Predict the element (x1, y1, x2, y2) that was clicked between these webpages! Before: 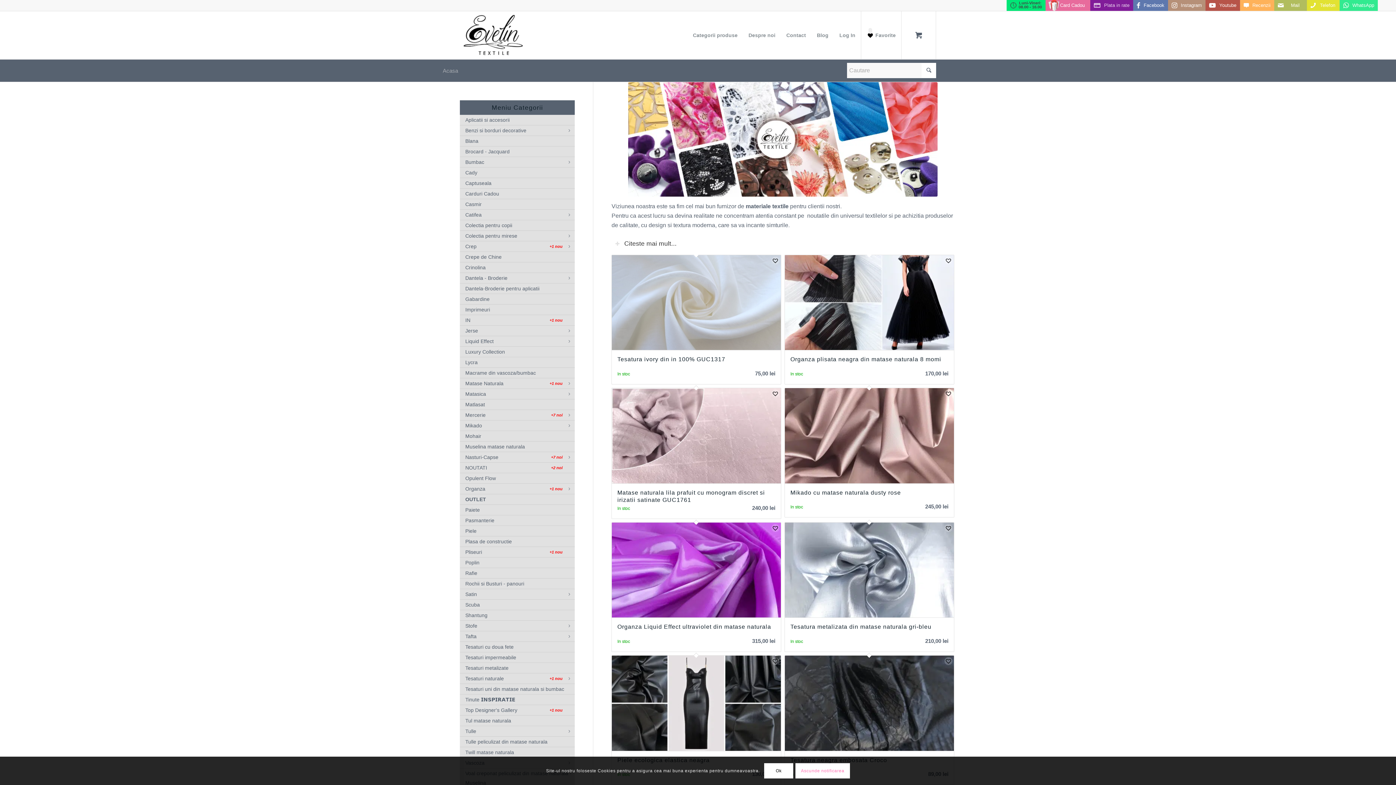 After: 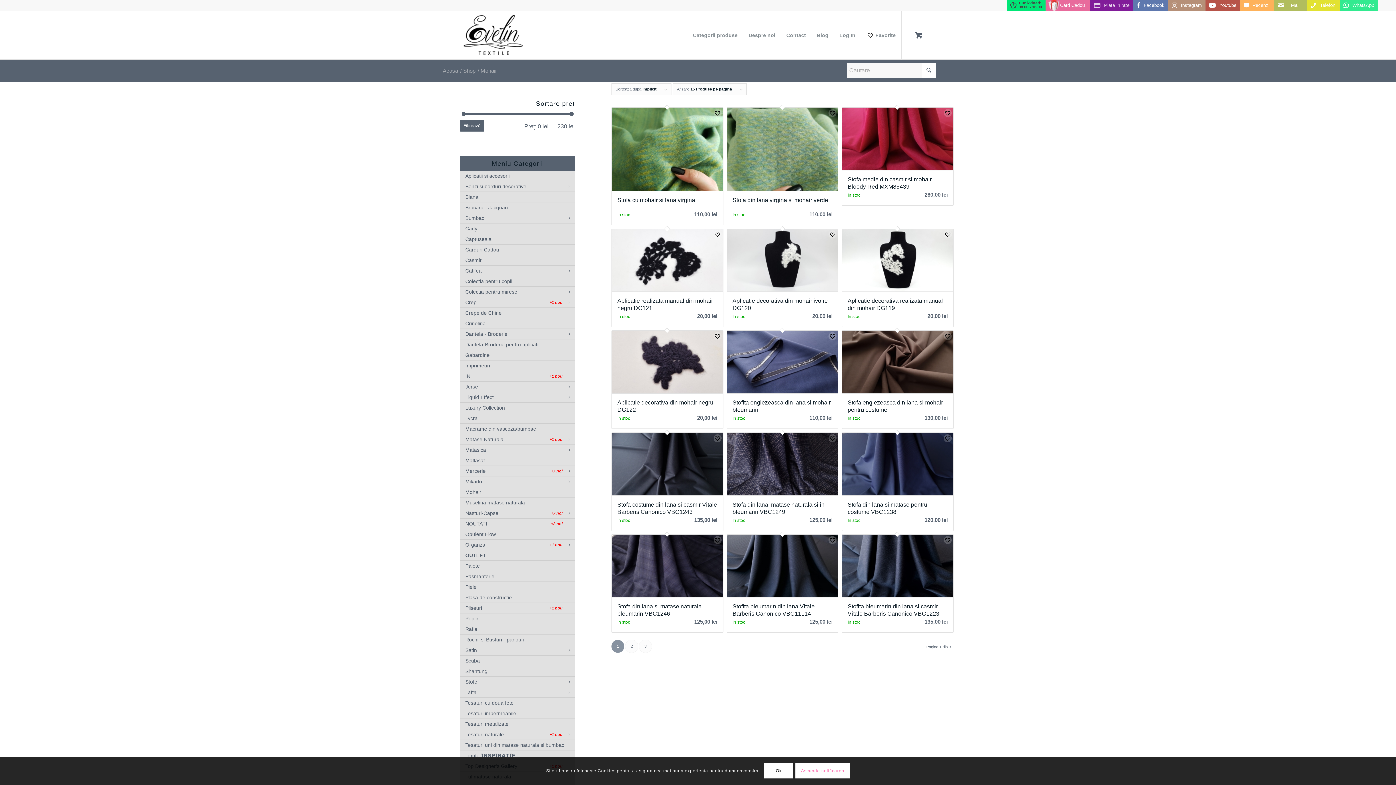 Action: label: Mohair bbox: (465, 431, 574, 441)